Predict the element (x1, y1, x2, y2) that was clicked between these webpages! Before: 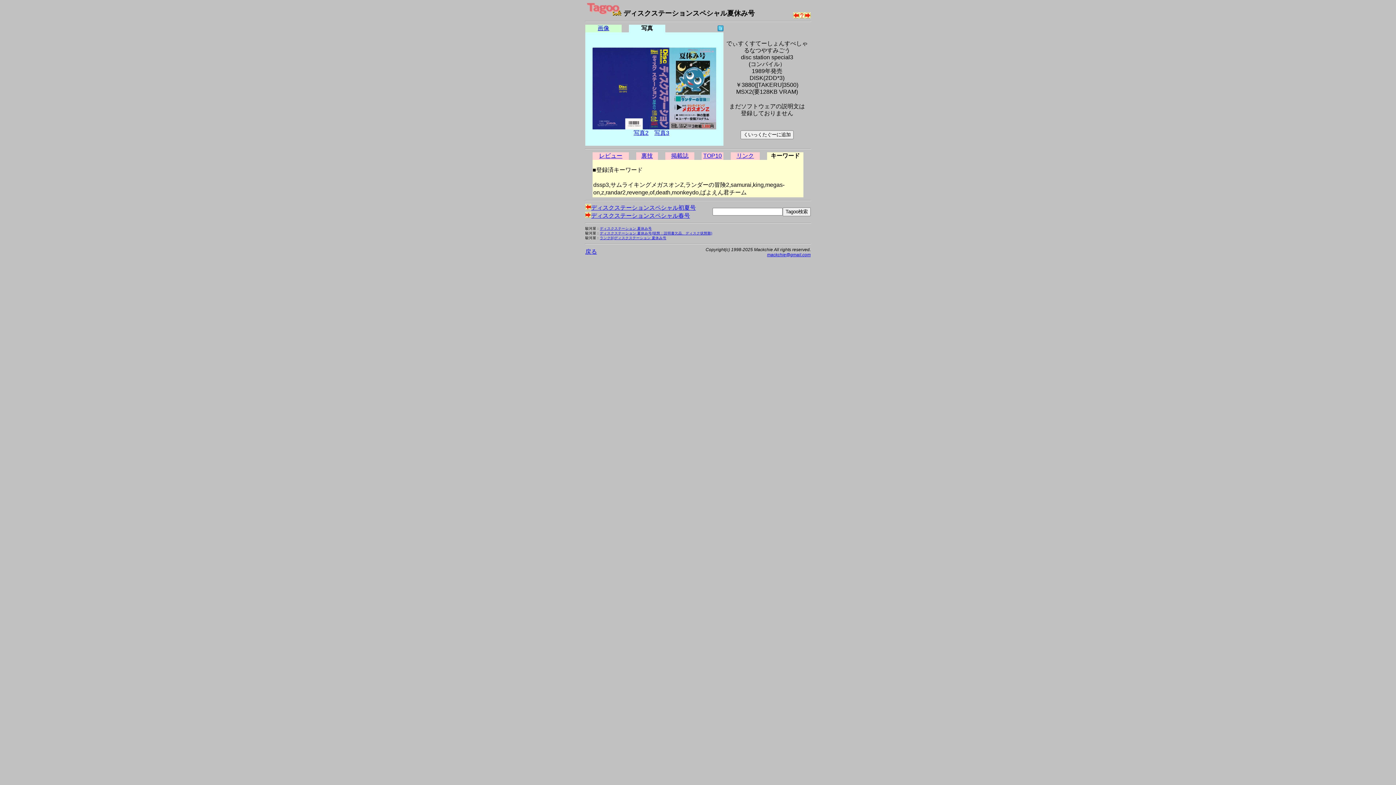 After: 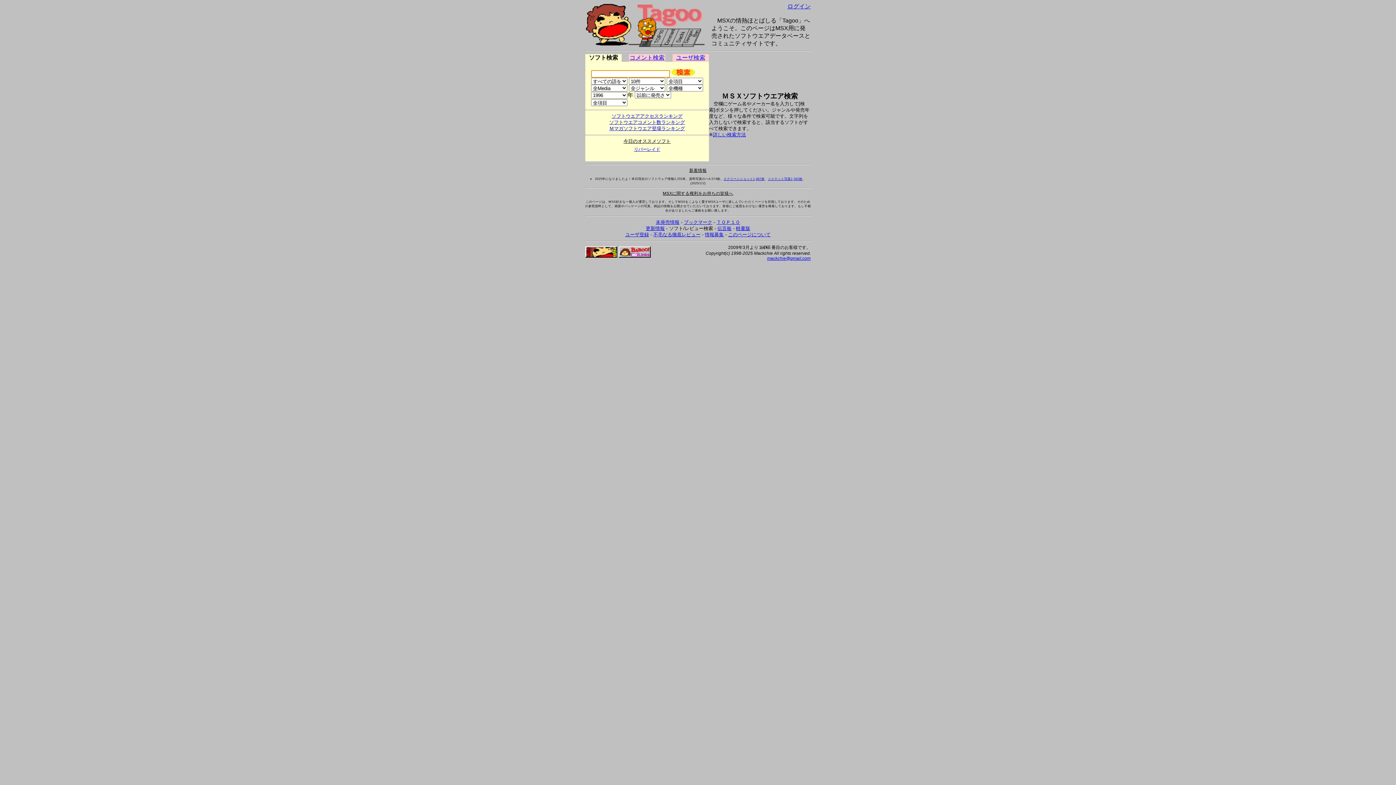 Action: label: 戻る bbox: (585, 248, 597, 254)